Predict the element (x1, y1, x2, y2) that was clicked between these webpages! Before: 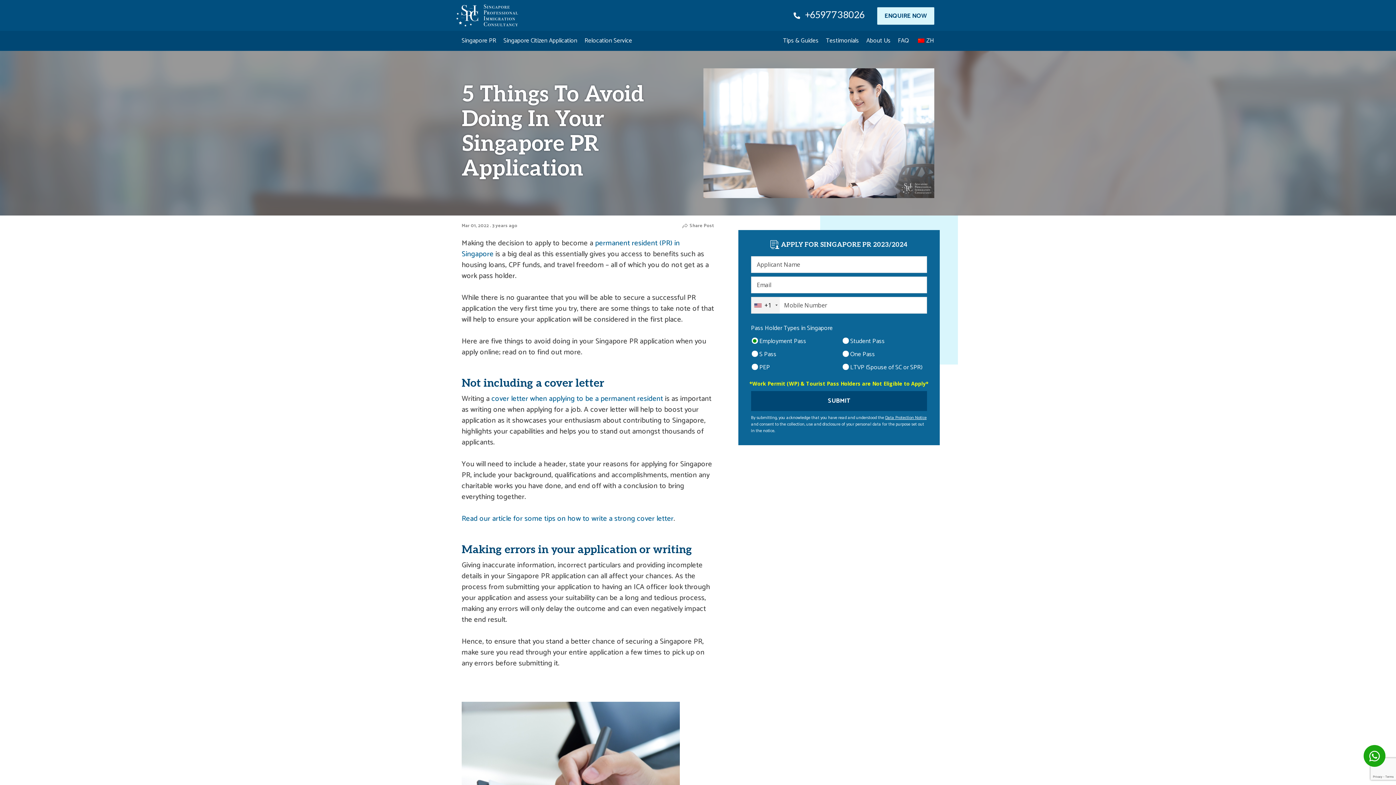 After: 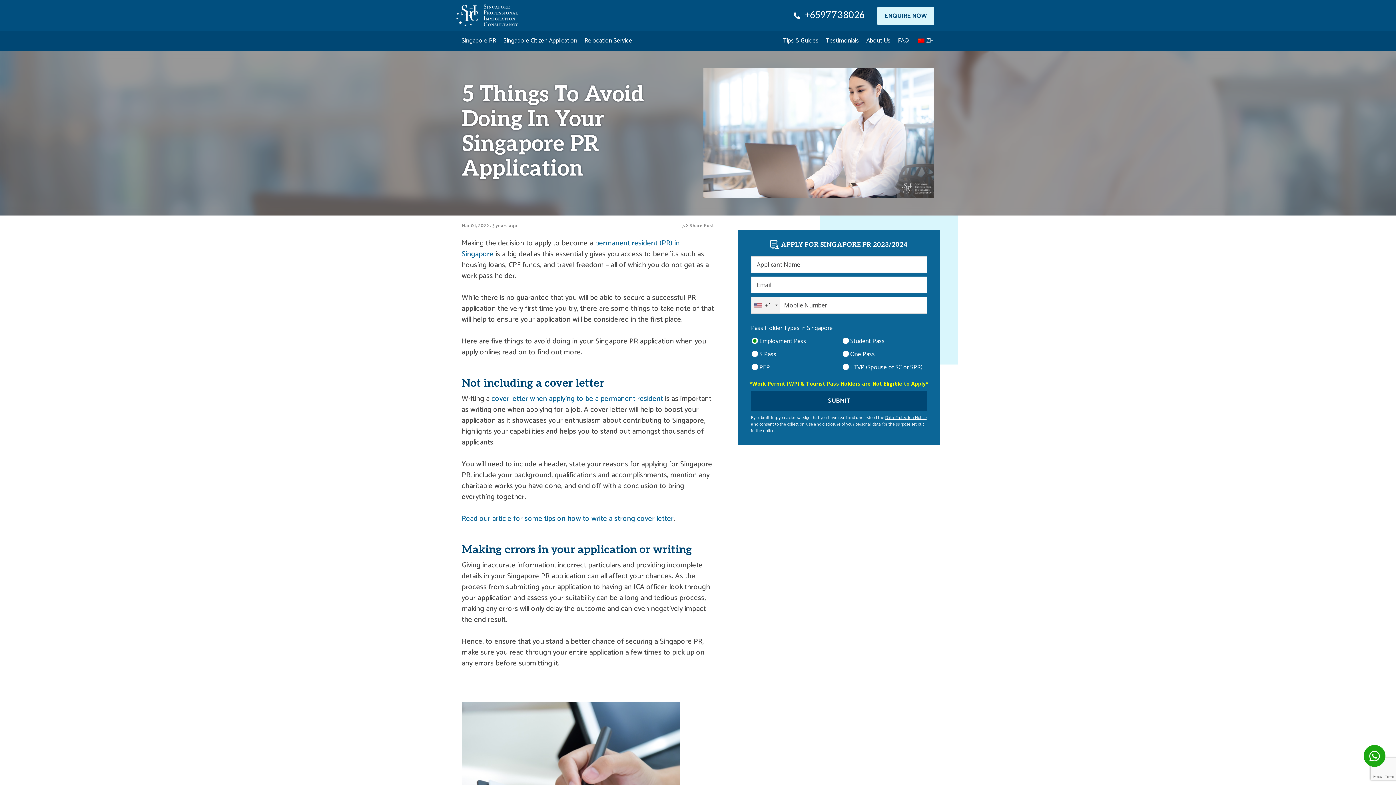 Action: bbox: (1364, 745, 1385, 767)